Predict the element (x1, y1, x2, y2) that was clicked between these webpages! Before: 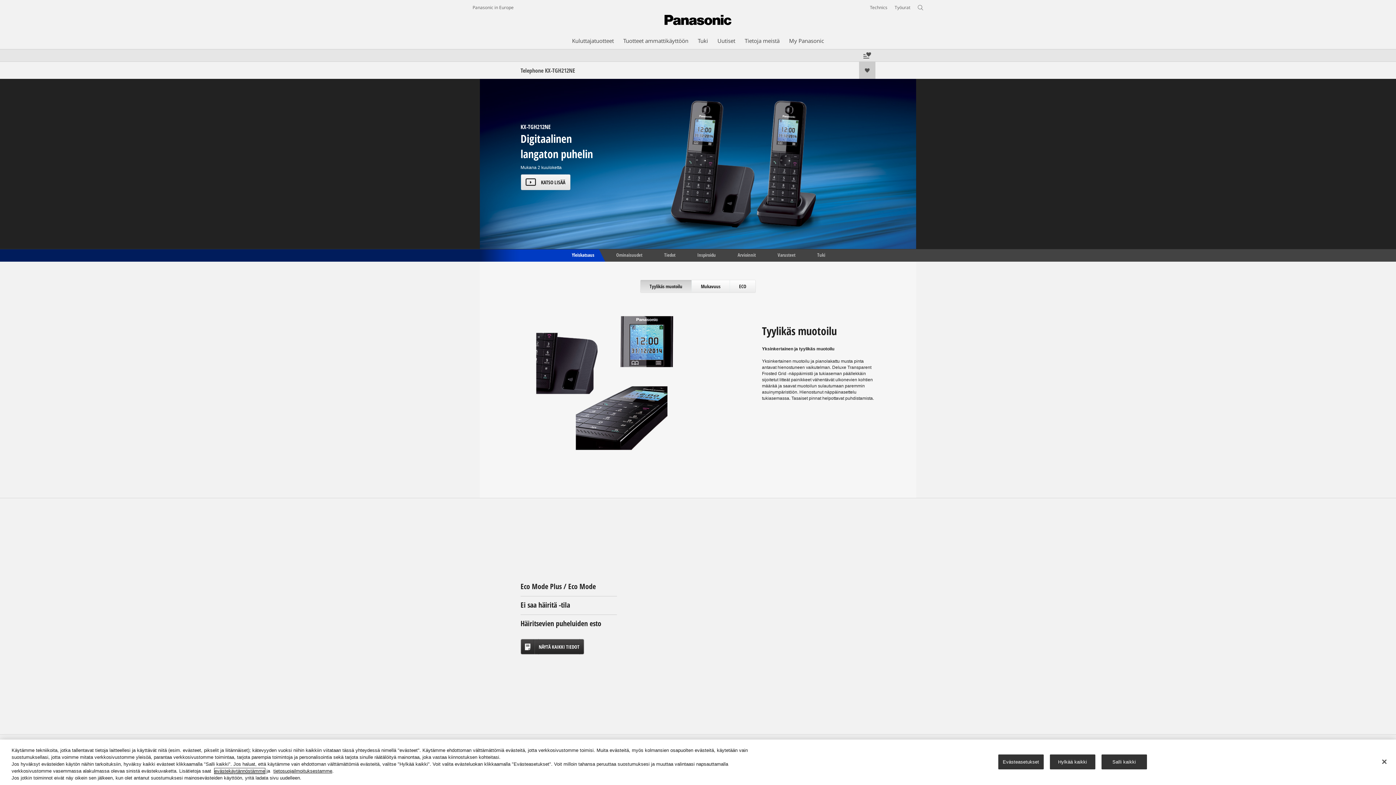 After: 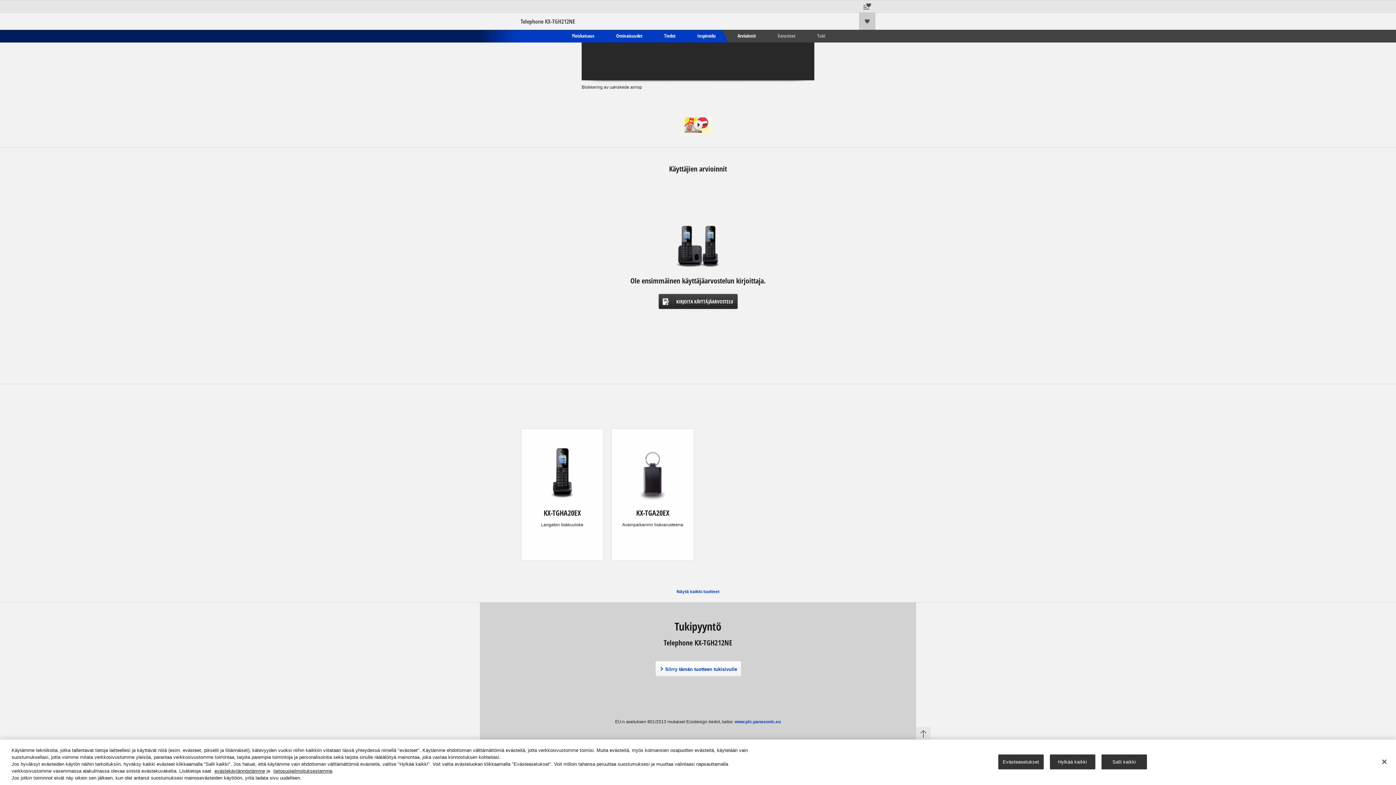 Action: label: Tuki bbox: (806, 249, 836, 261)